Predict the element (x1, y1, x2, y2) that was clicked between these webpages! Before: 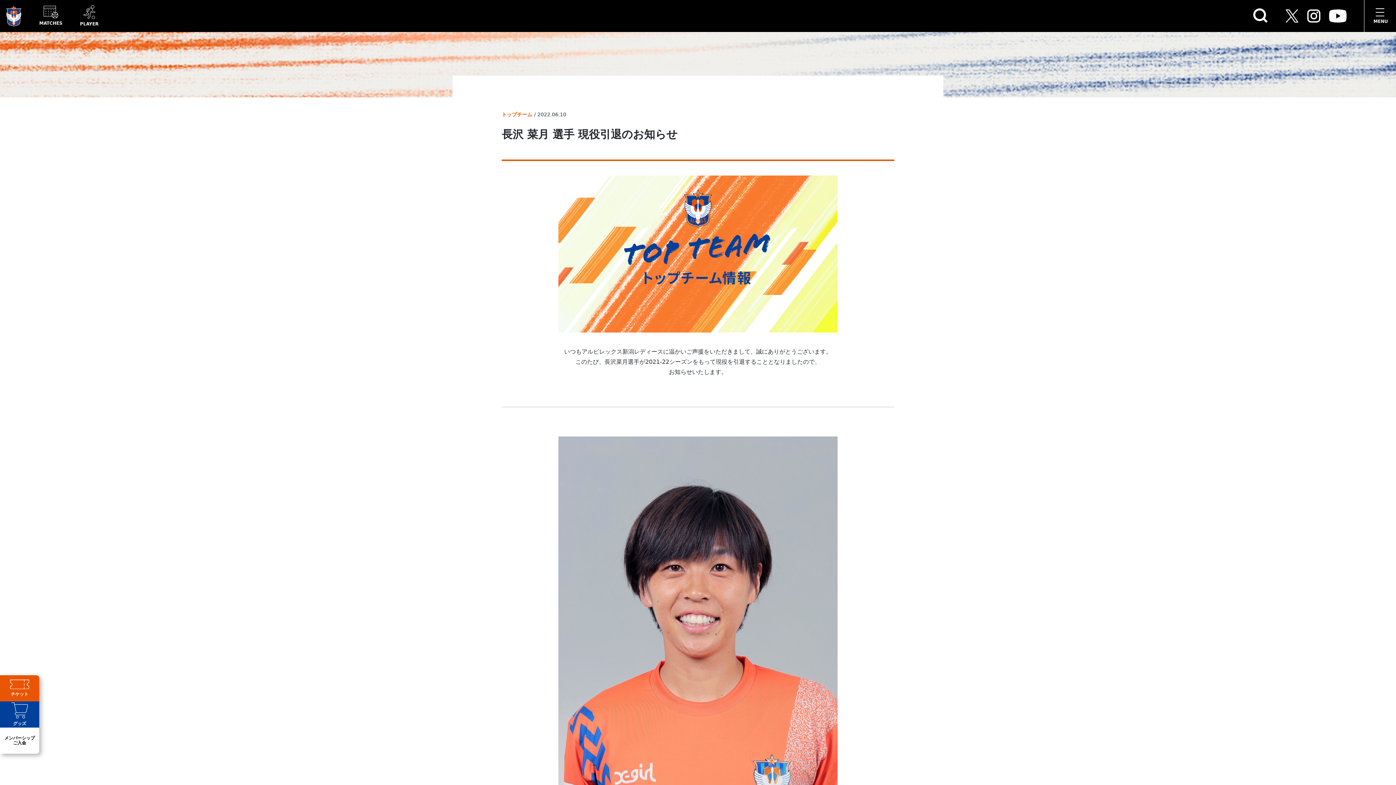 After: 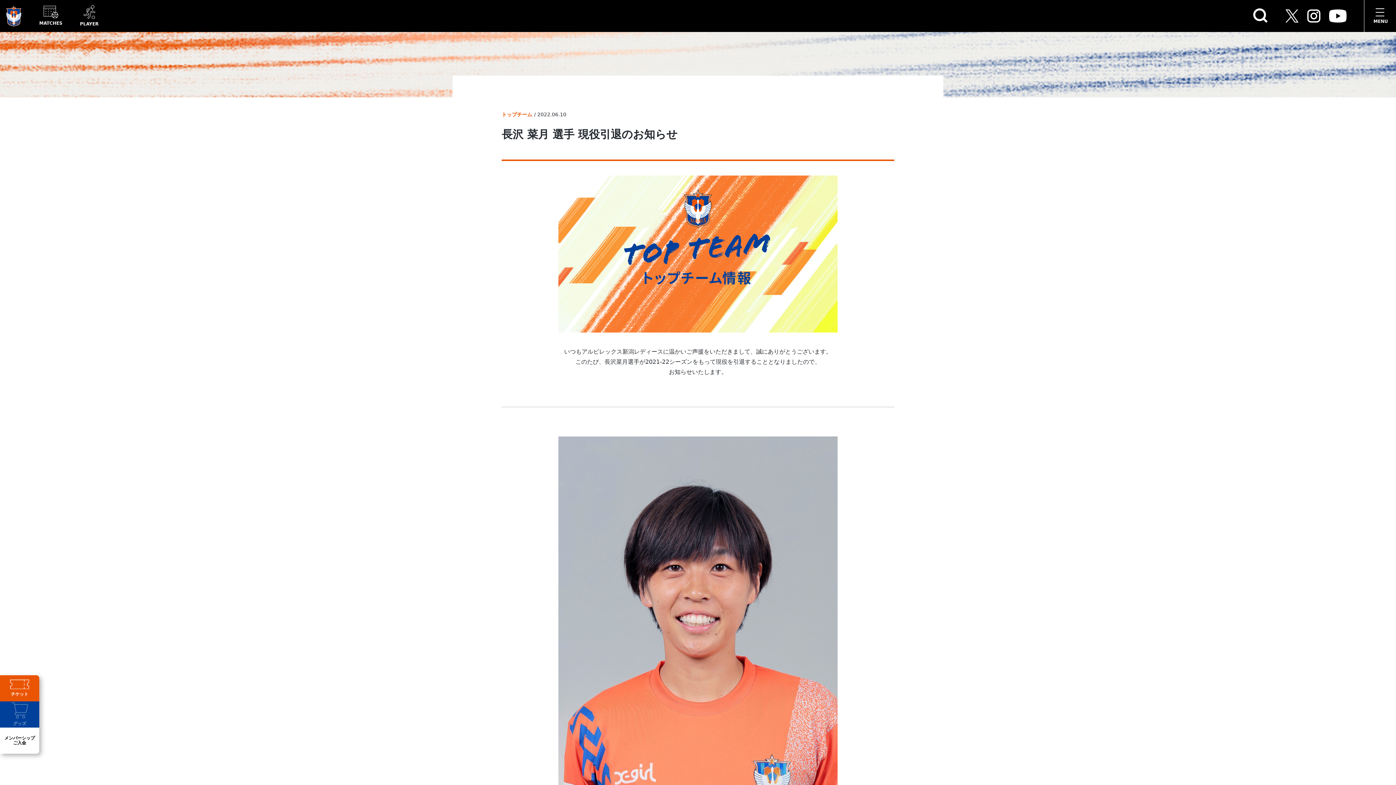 Action: label: グッズ bbox: (0, 701, 39, 727)